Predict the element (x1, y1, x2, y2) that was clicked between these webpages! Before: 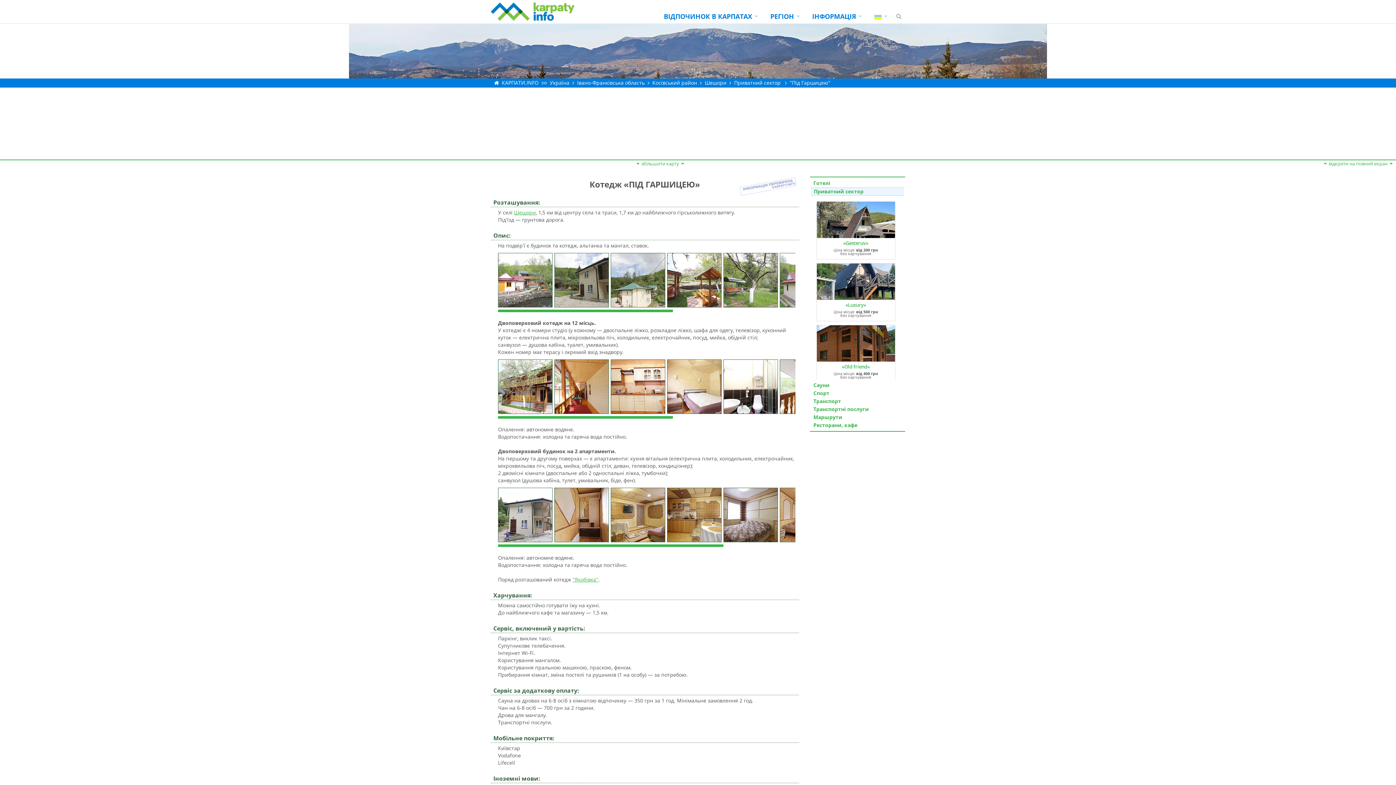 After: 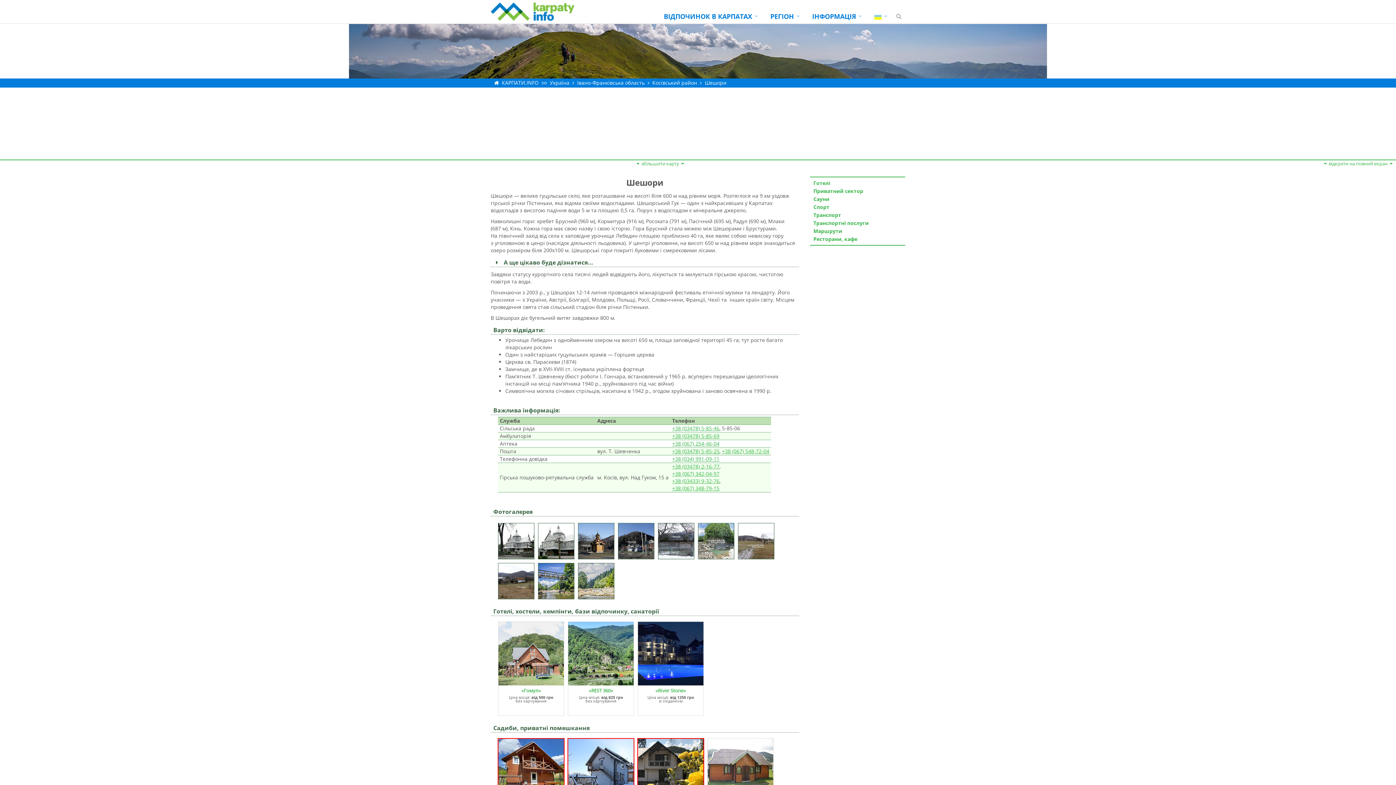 Action: label: Шешори bbox: (704, 79, 726, 86)